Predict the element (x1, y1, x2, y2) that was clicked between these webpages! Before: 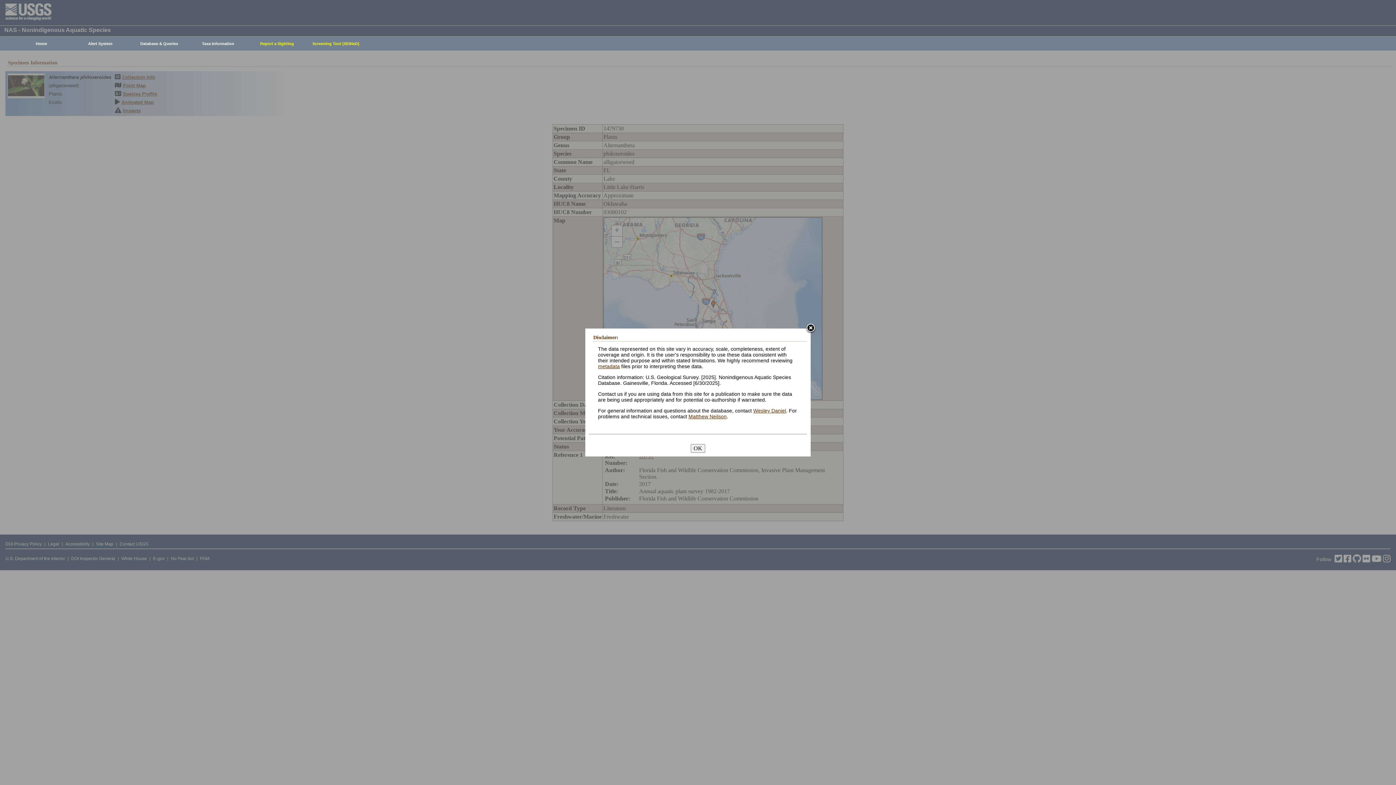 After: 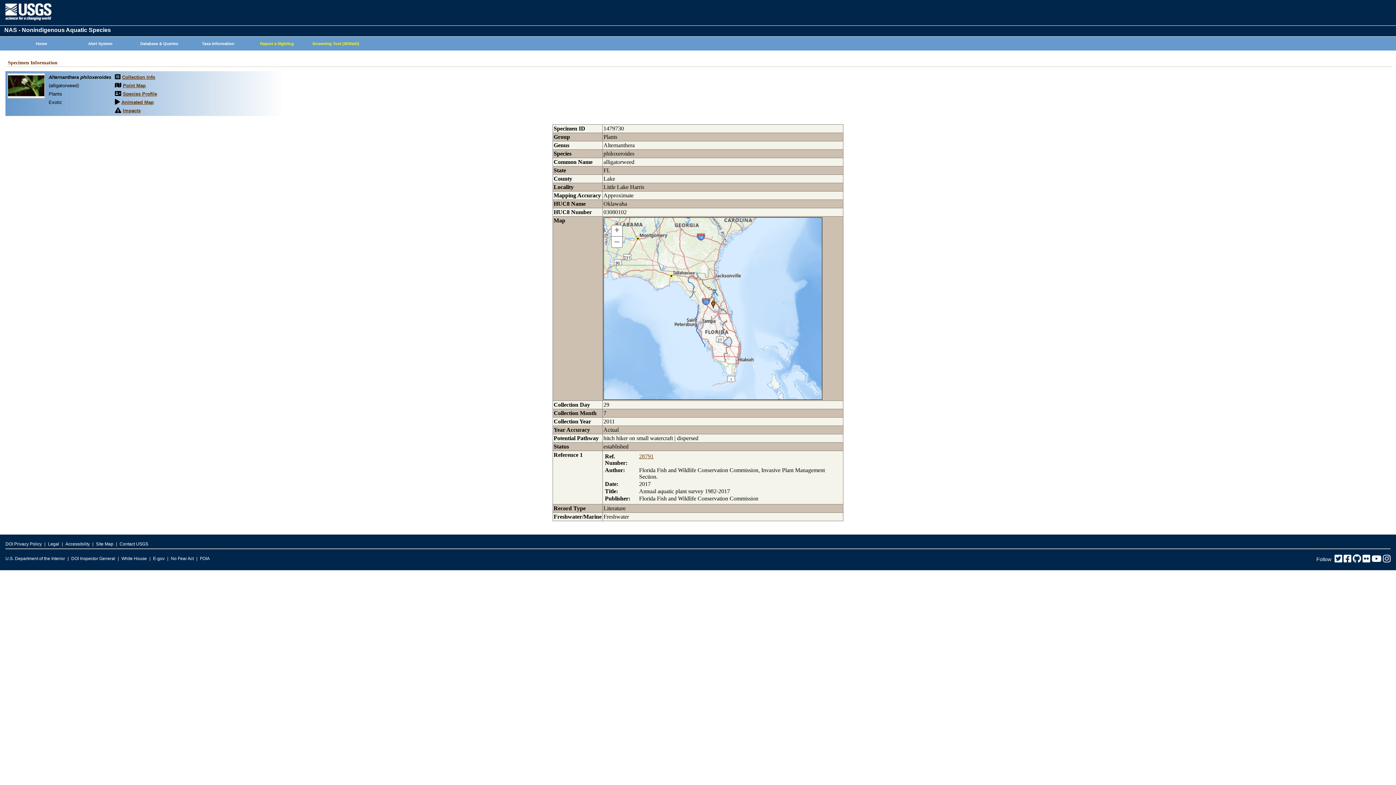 Action: bbox: (805, 323, 816, 334)